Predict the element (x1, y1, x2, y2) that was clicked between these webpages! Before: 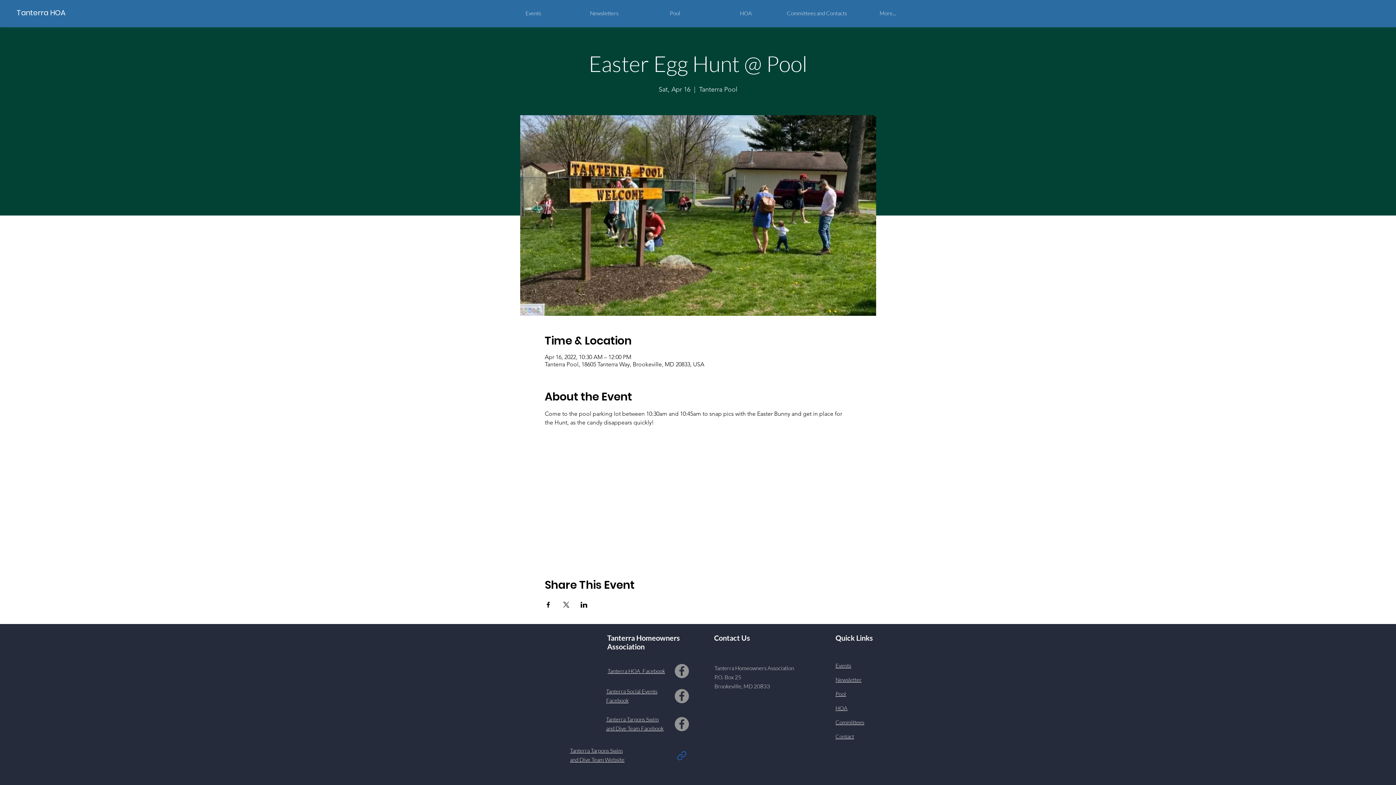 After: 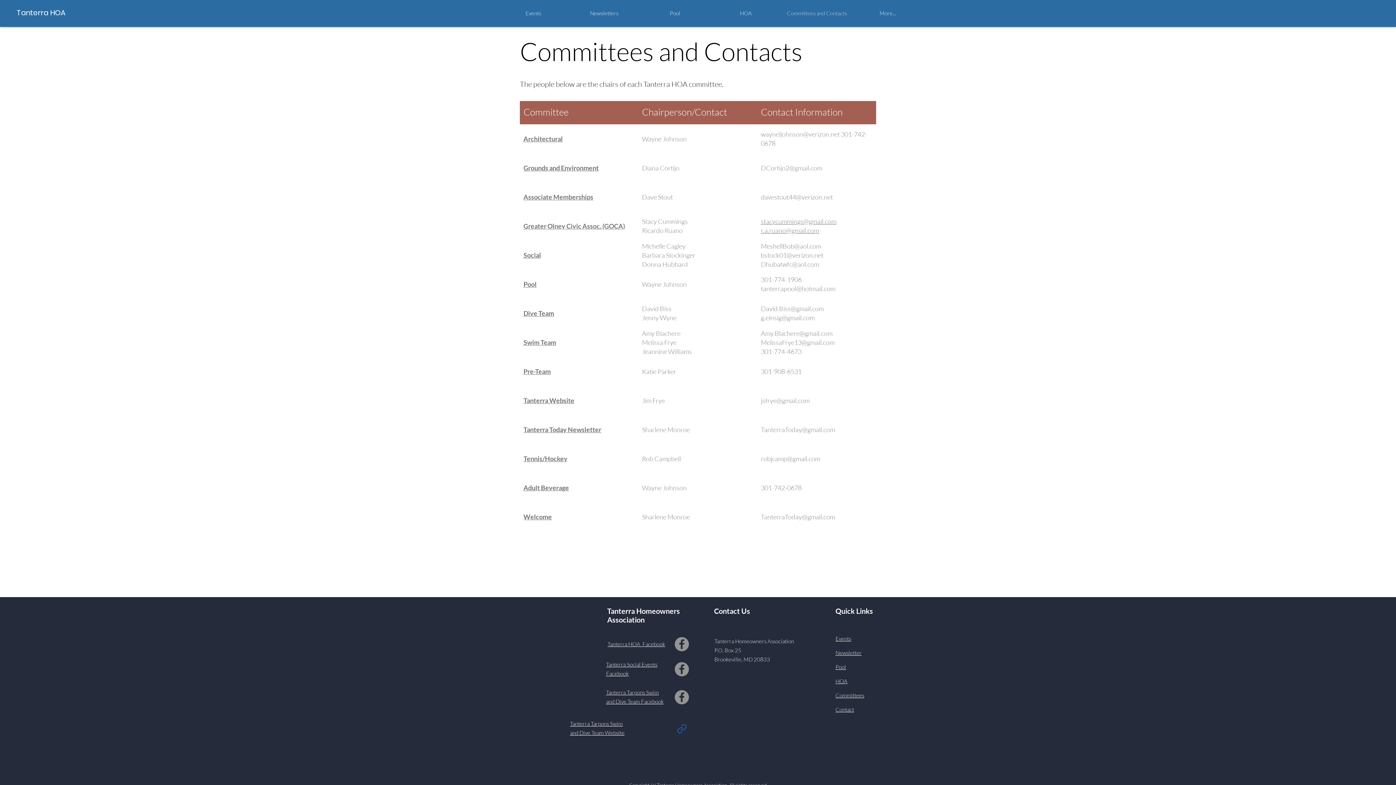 Action: label: Committees and Contacts bbox: (781, 6, 852, 20)